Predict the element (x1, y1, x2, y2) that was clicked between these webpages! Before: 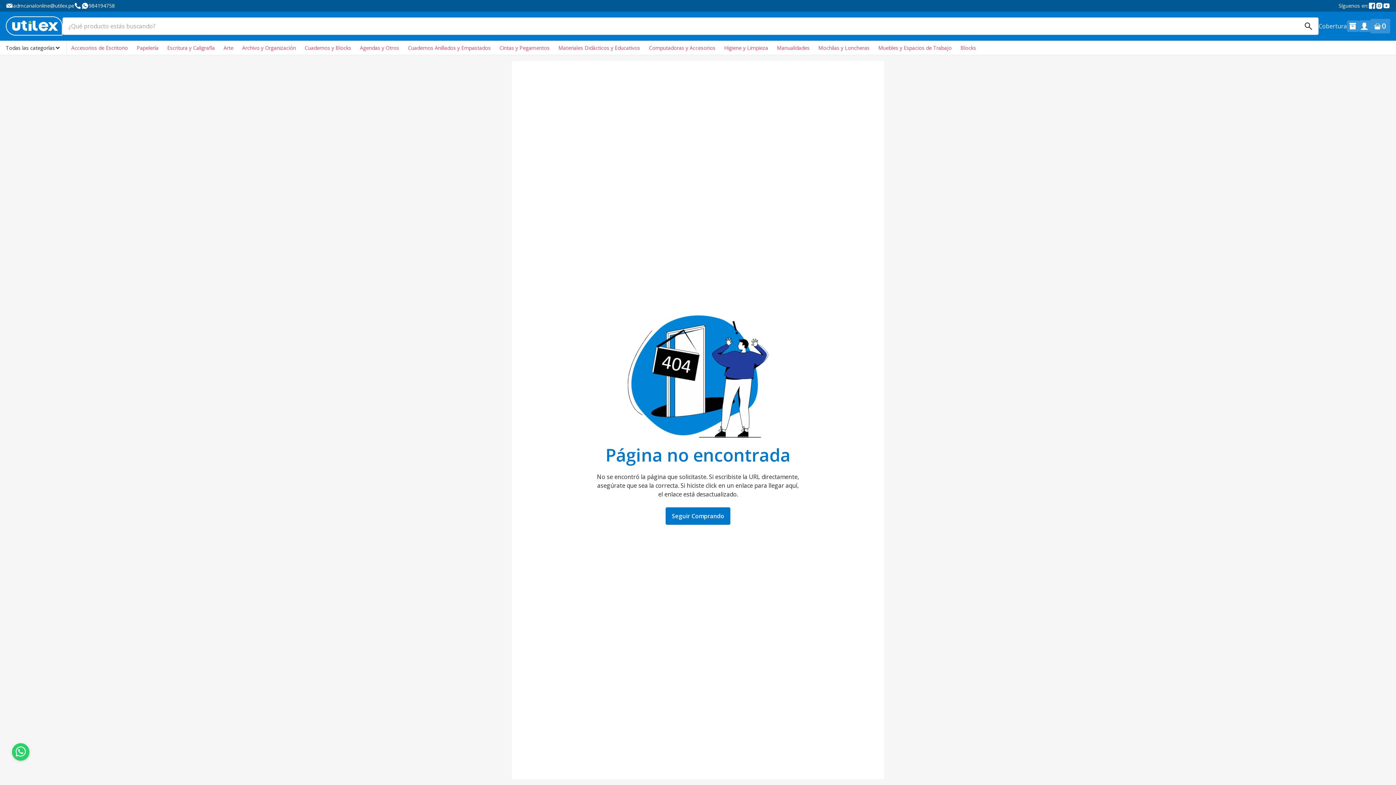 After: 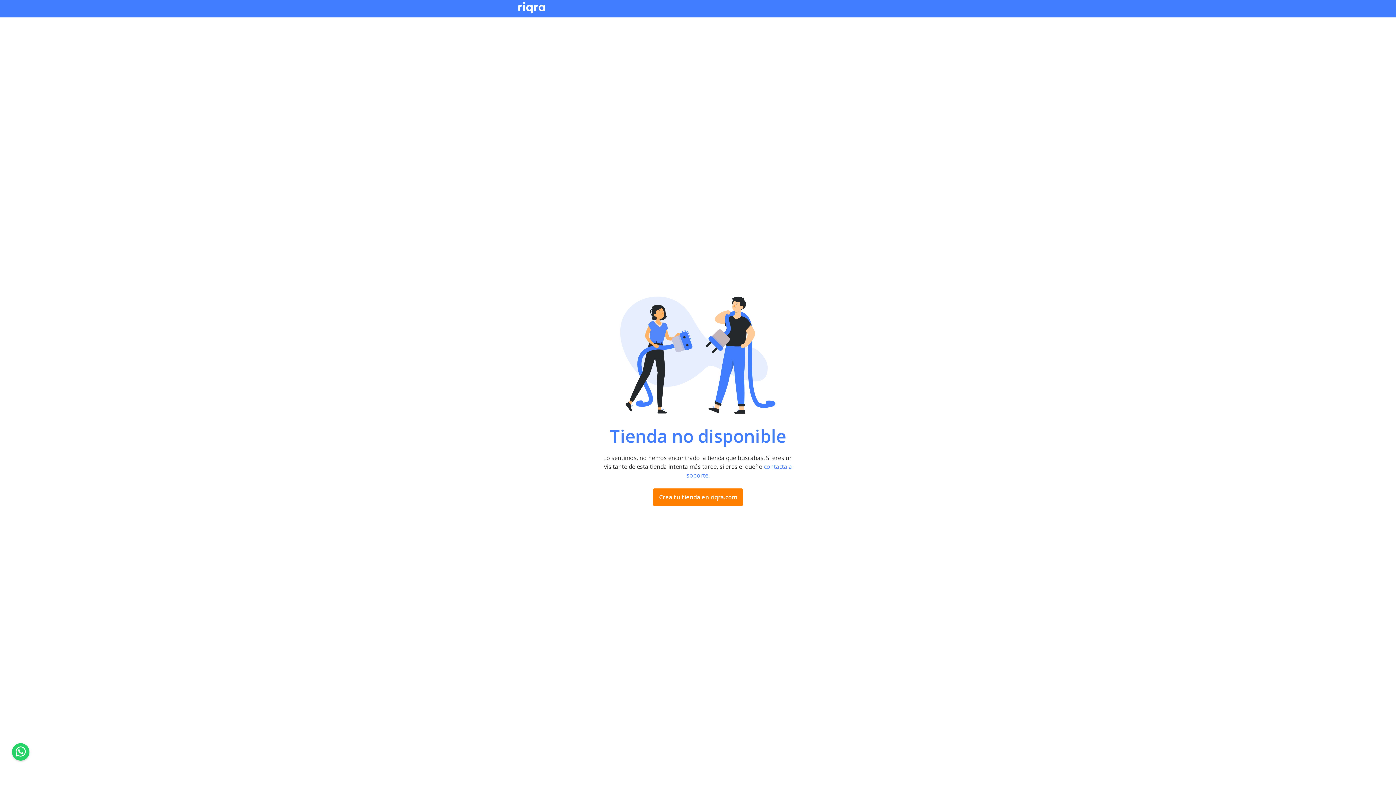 Action: label: Manualidades bbox: (772, 40, 814, 54)